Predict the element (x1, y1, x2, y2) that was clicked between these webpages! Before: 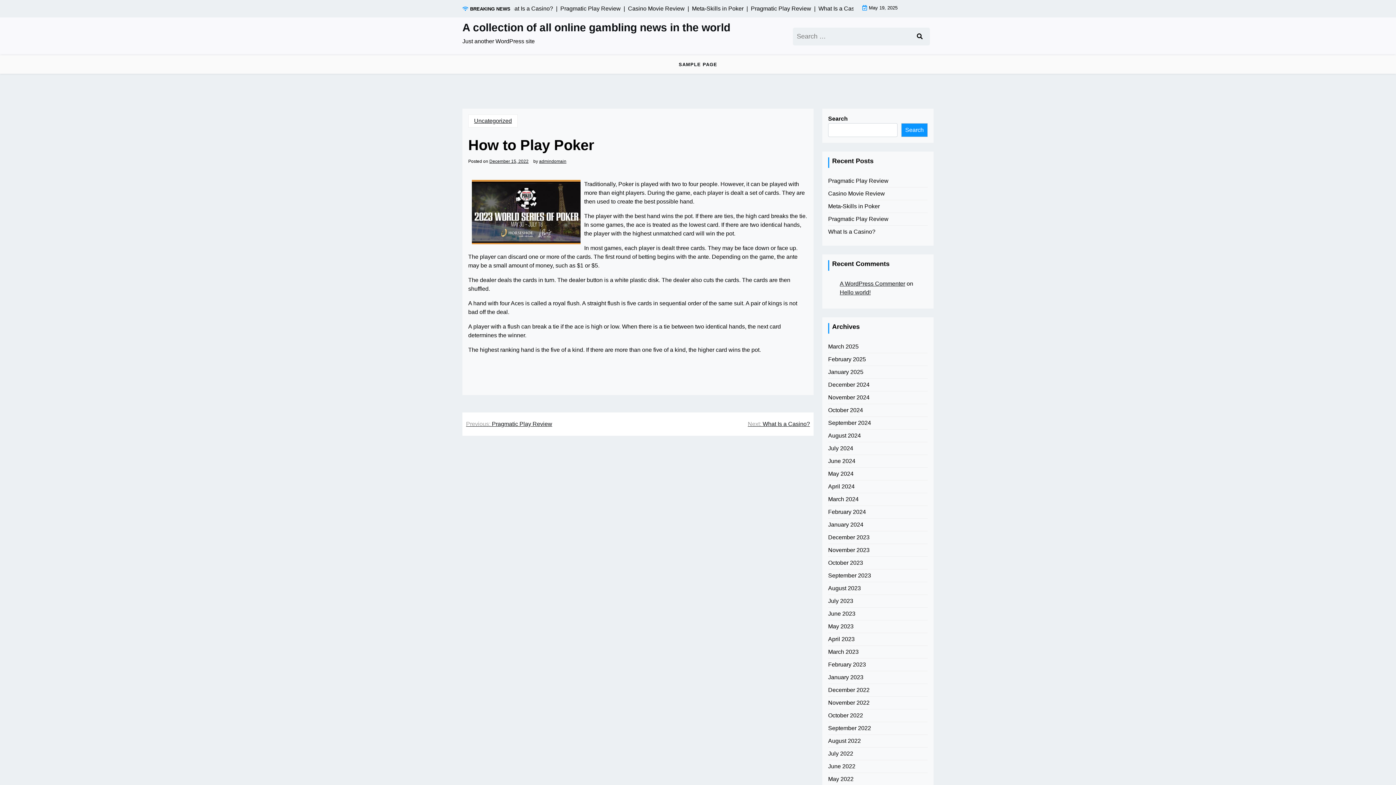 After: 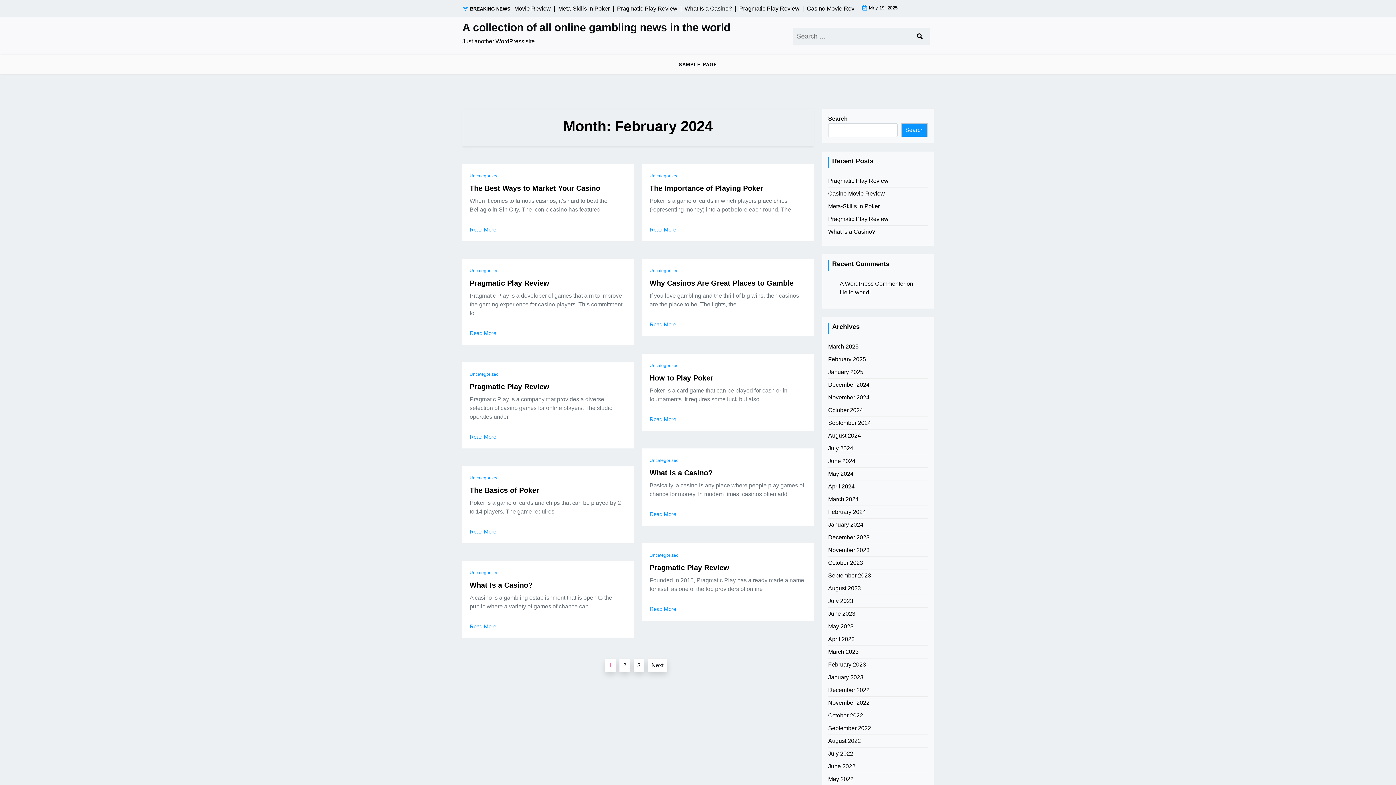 Action: label: February 2024 bbox: (828, 508, 866, 516)